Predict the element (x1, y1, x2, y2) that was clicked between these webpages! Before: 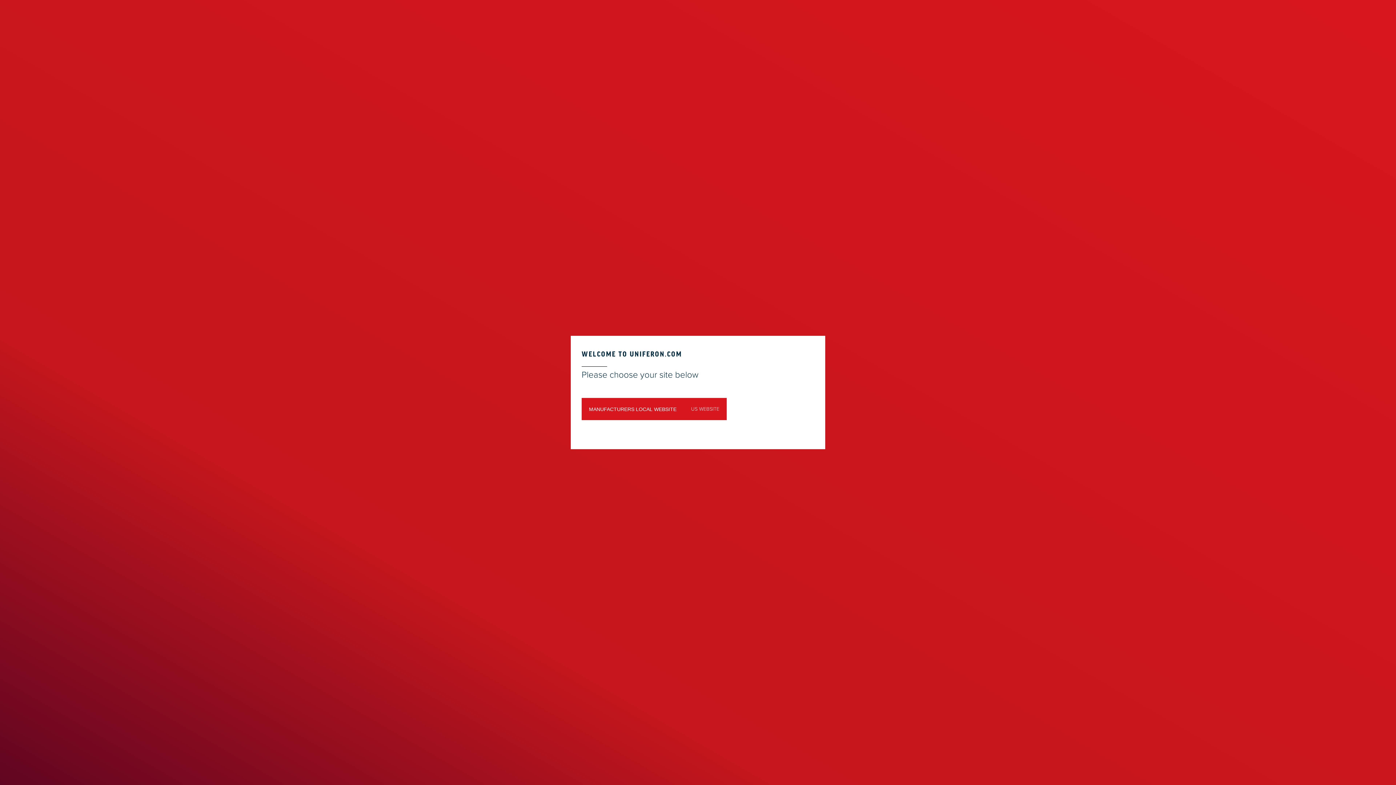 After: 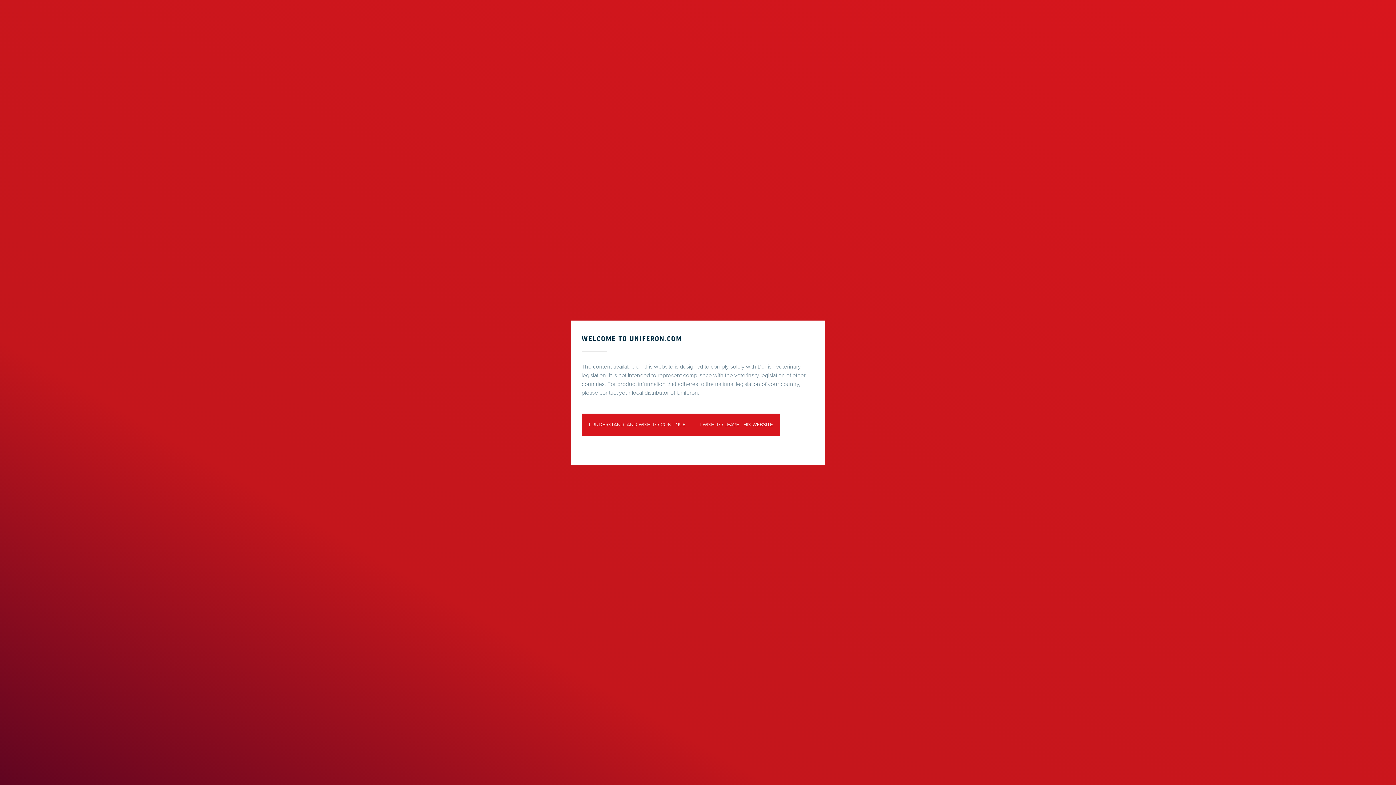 Action: label: MANUFACTURERS LOCAL WEBSITE bbox: (581, 398, 684, 420)